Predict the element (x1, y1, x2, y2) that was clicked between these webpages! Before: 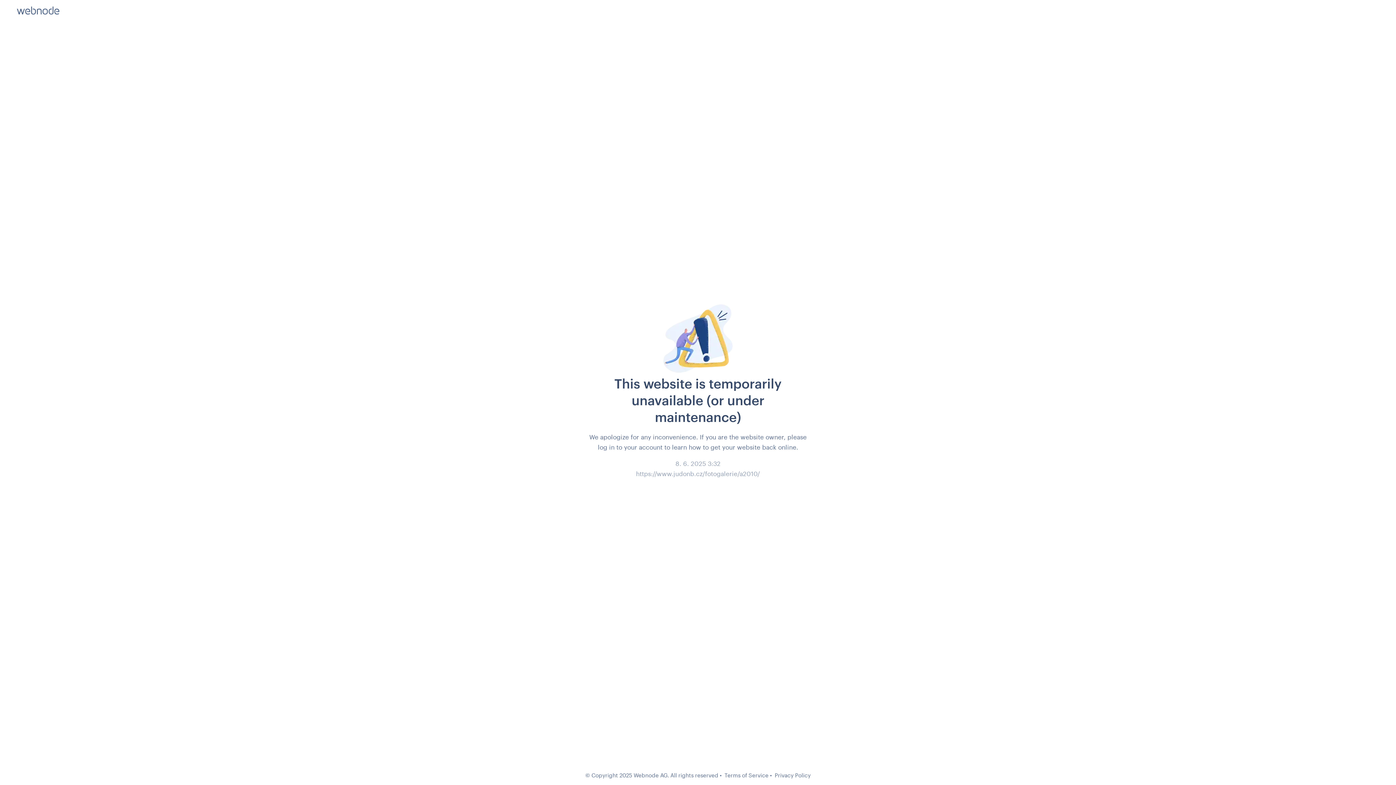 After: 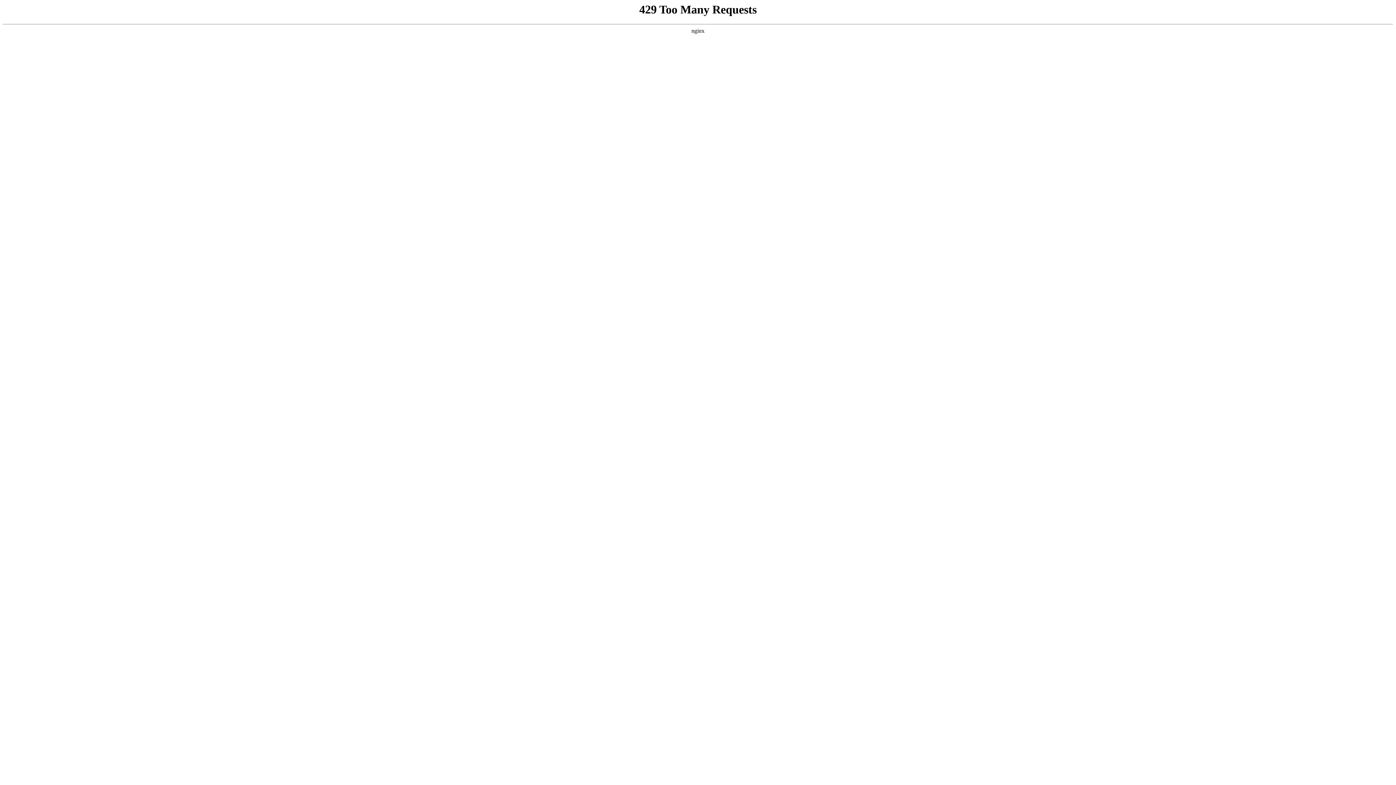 Action: label: Privacy Policy bbox: (774, 772, 810, 778)